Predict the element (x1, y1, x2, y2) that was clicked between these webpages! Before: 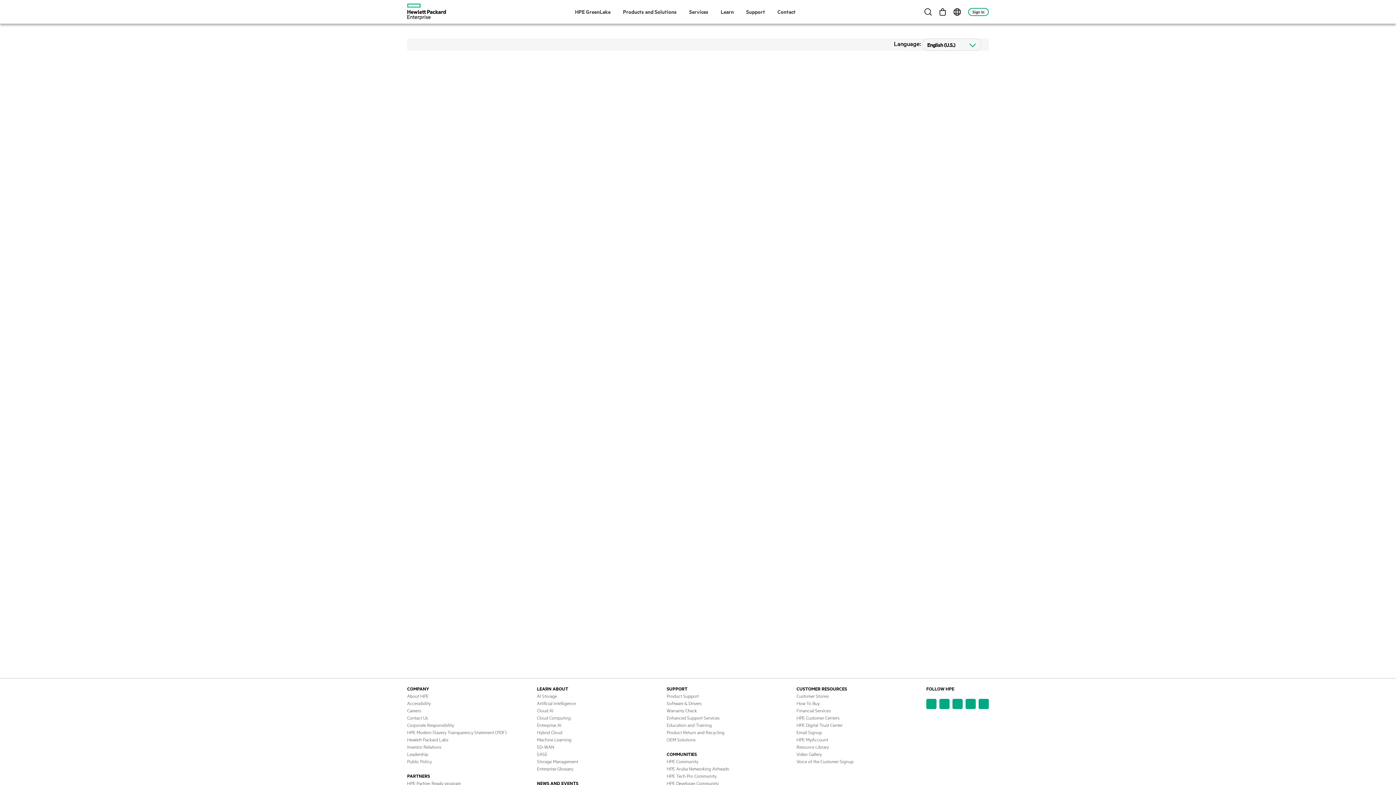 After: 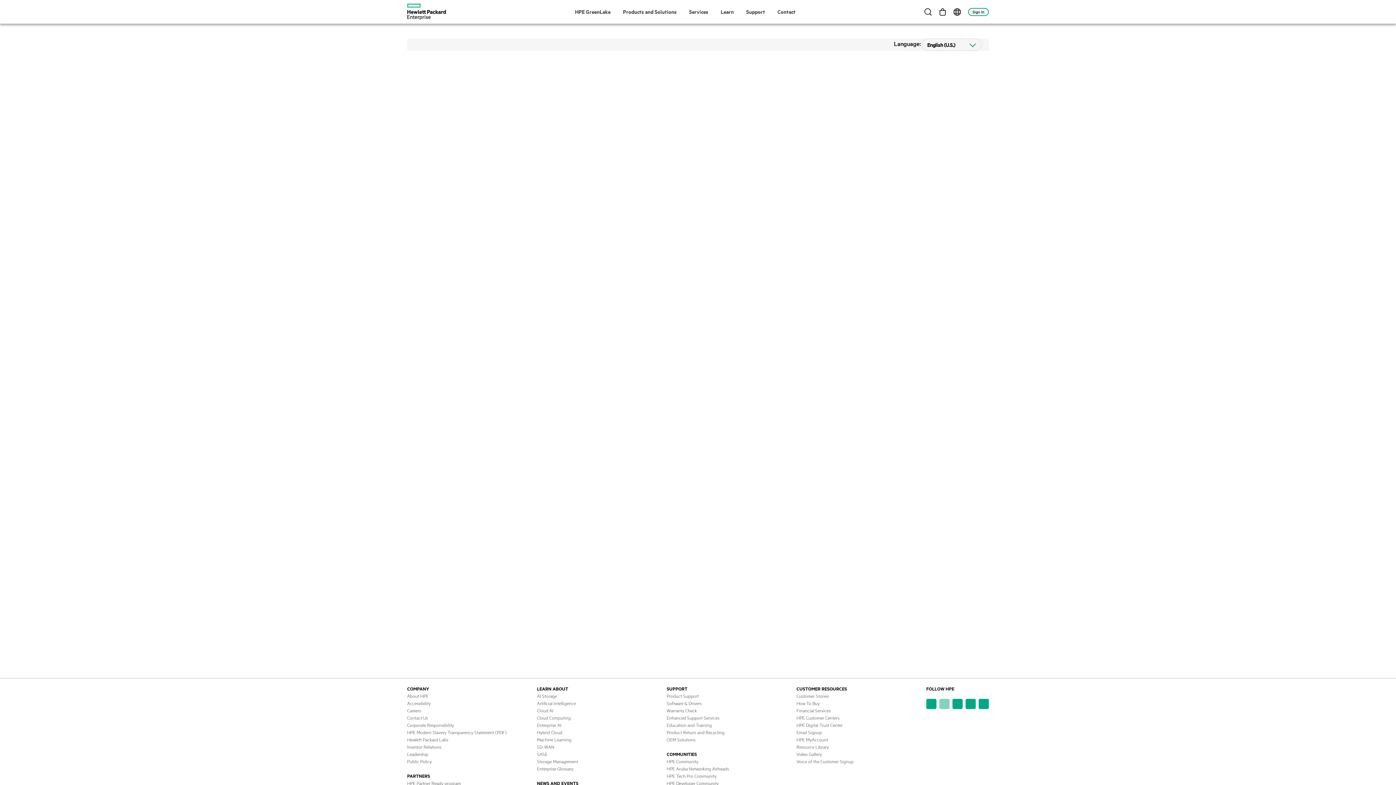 Action: bbox: (939, 699, 949, 709)